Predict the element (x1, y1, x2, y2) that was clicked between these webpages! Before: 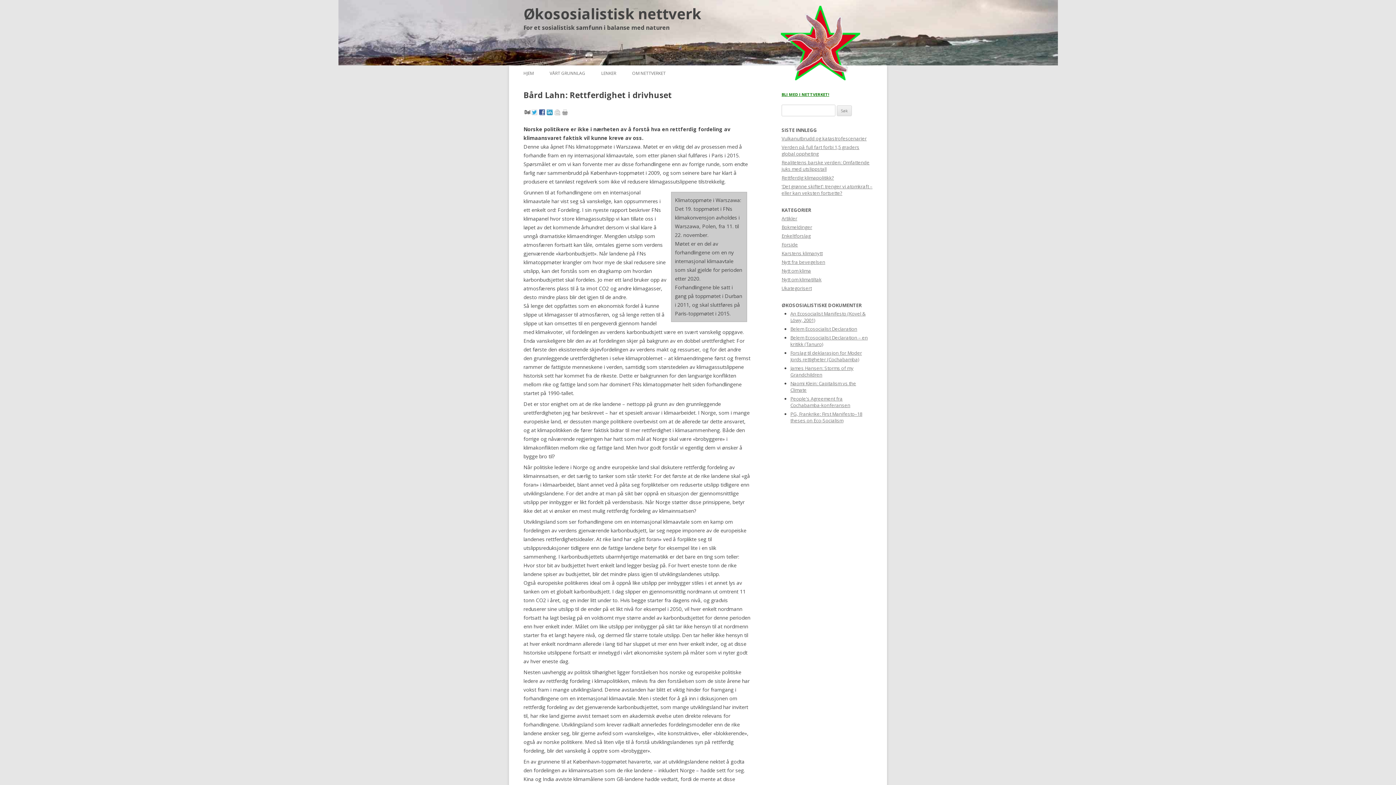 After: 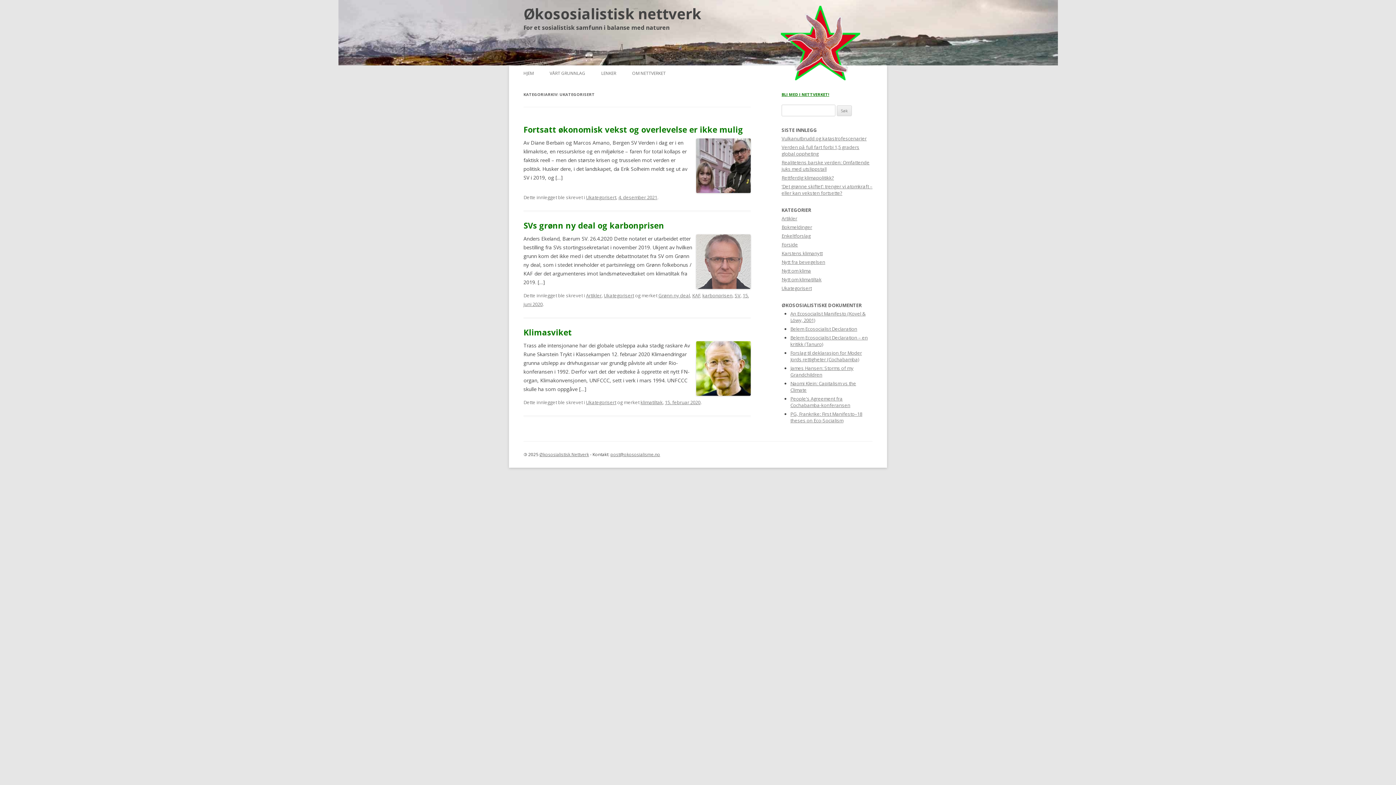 Action: label: Ukategorisert bbox: (781, 285, 812, 291)